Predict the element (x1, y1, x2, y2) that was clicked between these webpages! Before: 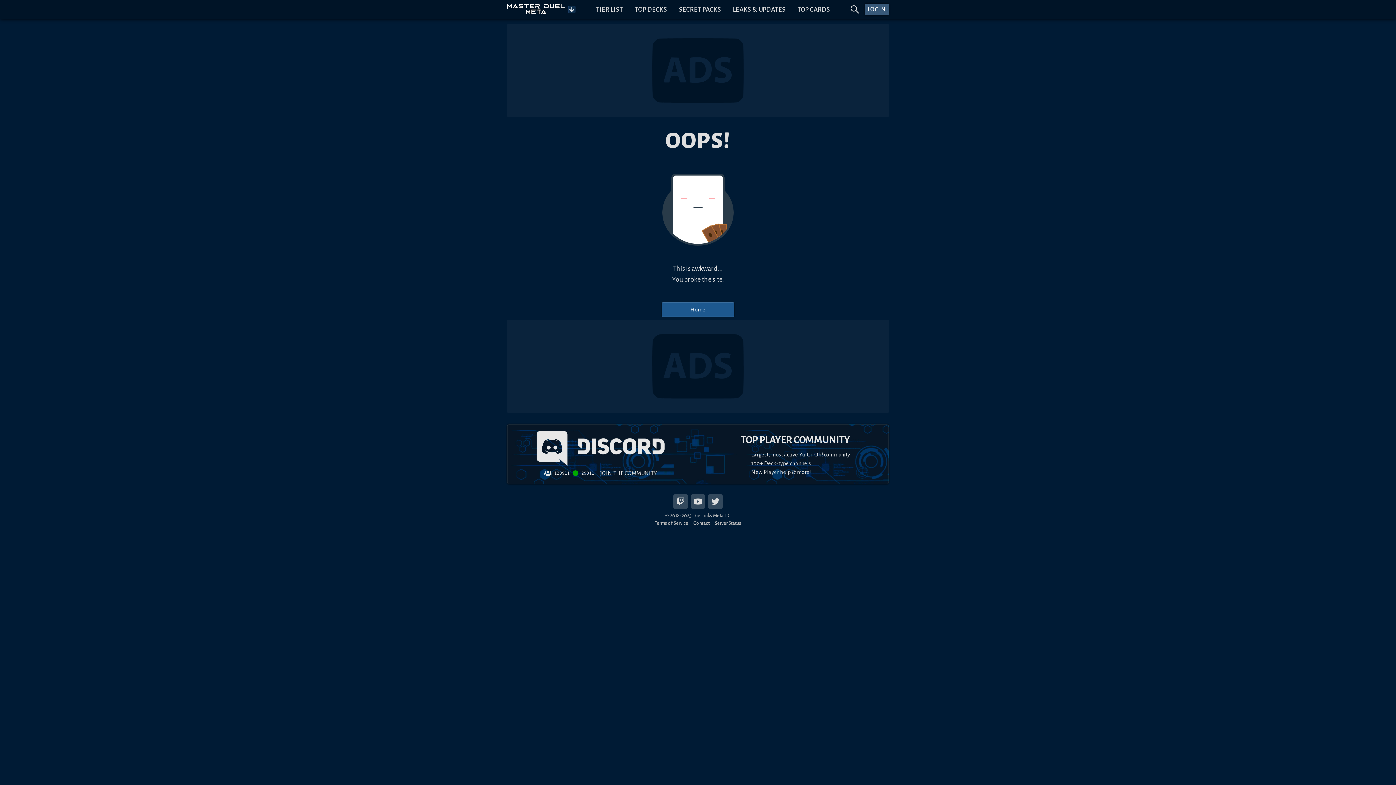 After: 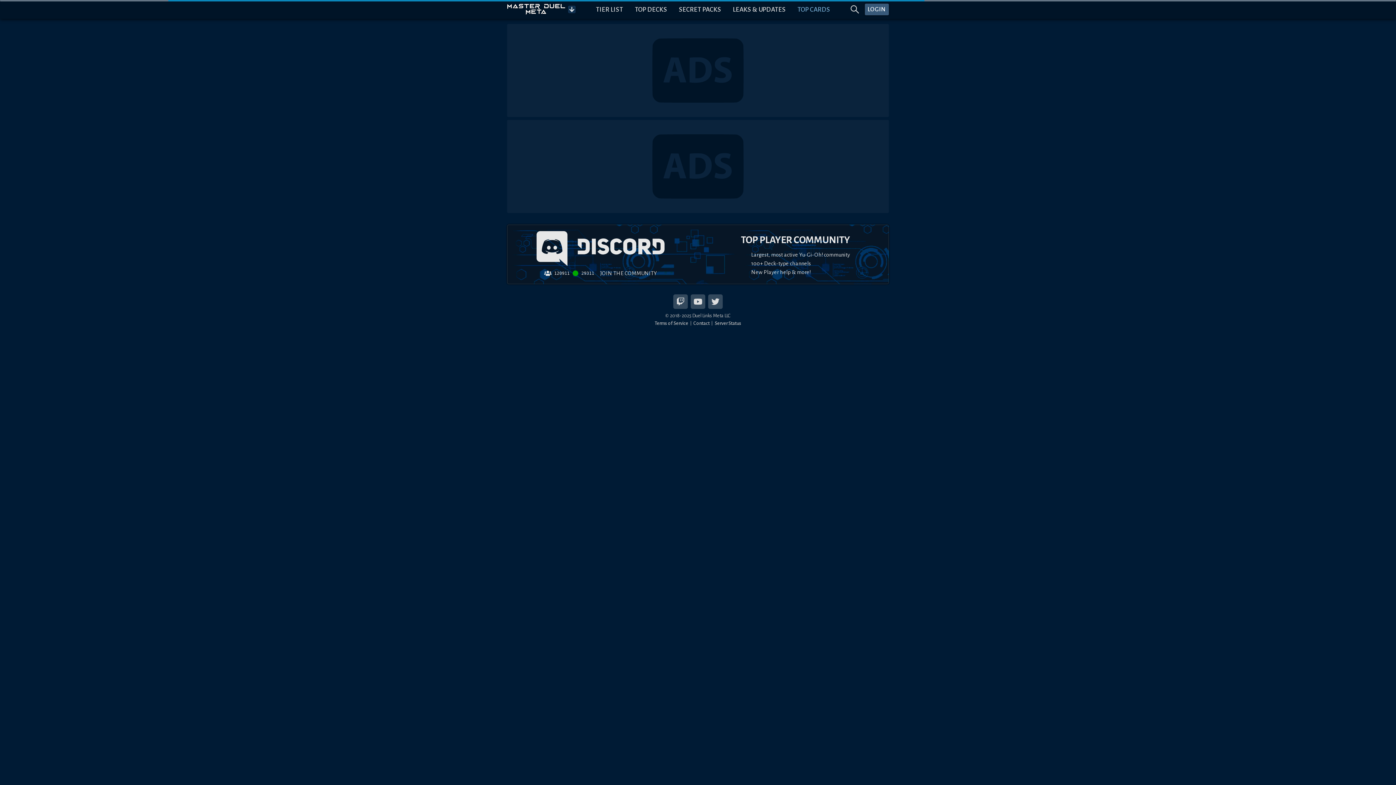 Action: bbox: (794, 3, 833, 15) label: TOP CARDS